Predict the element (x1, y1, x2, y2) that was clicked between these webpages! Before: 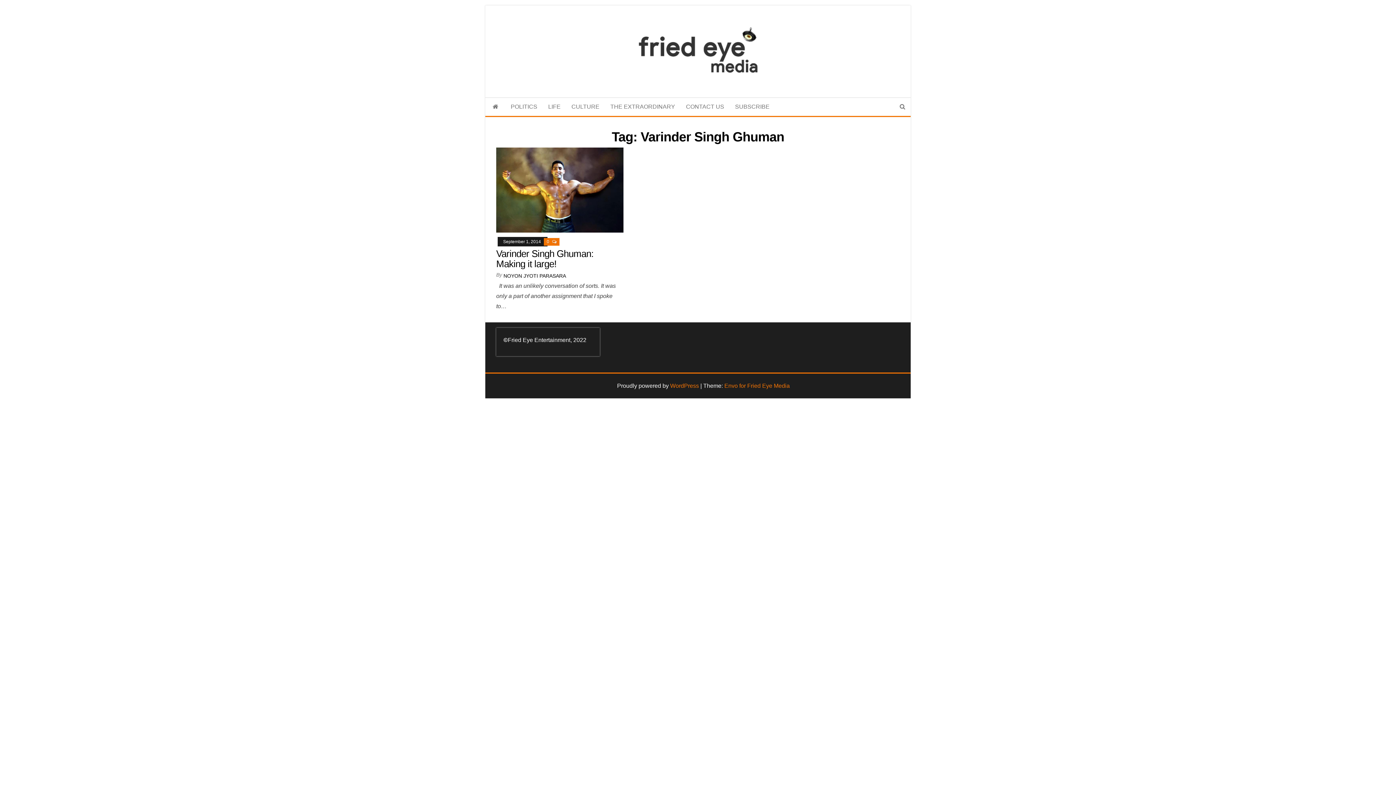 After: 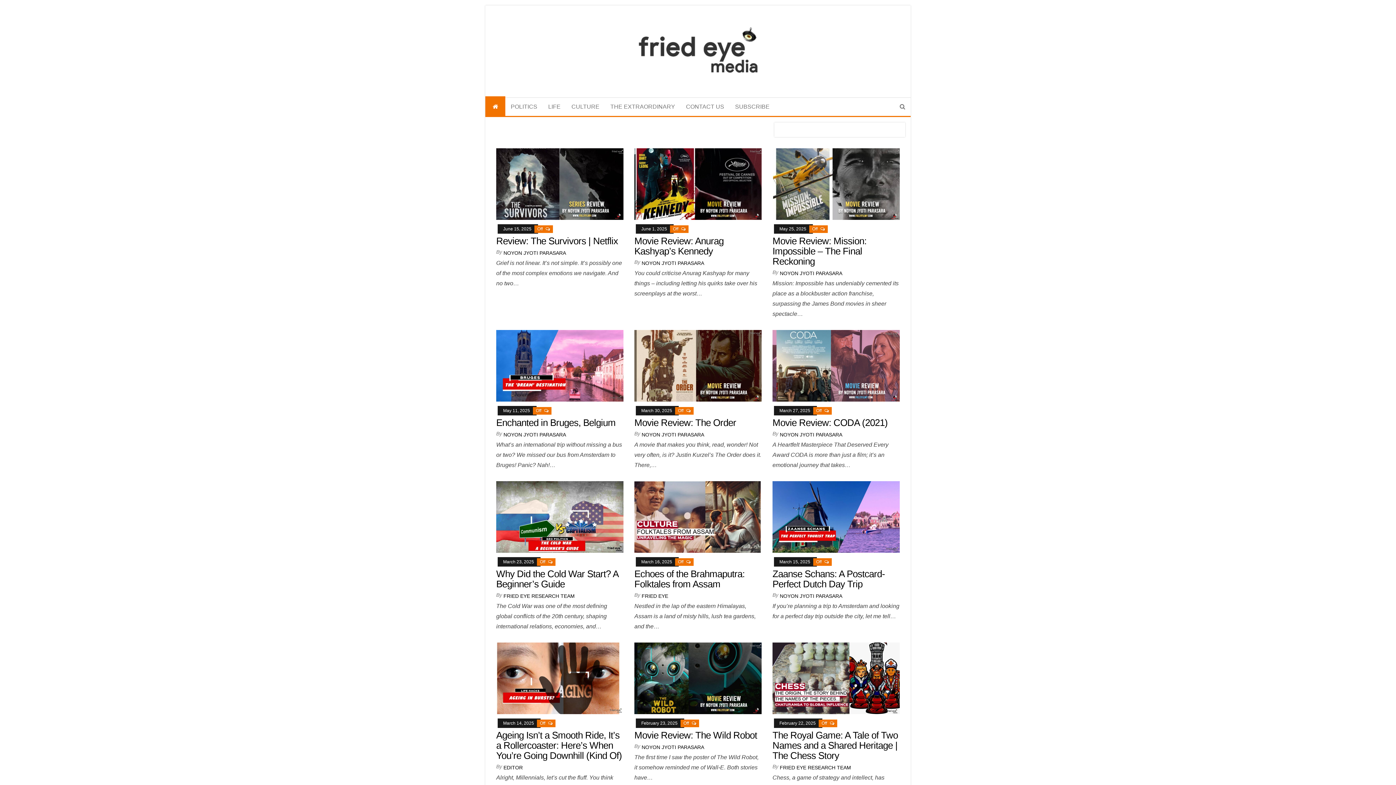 Action: label: Envo for Fried Eye Media bbox: (724, 382, 790, 389)